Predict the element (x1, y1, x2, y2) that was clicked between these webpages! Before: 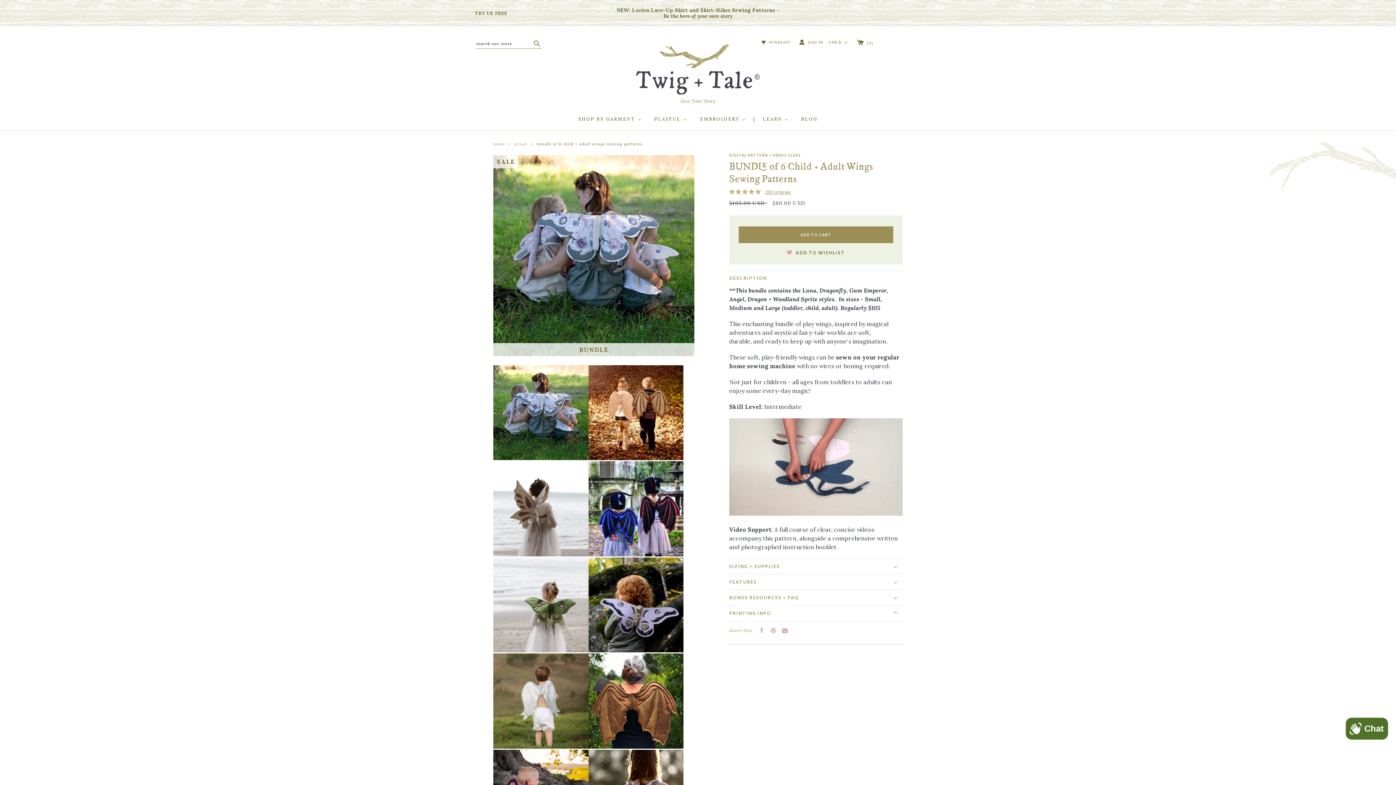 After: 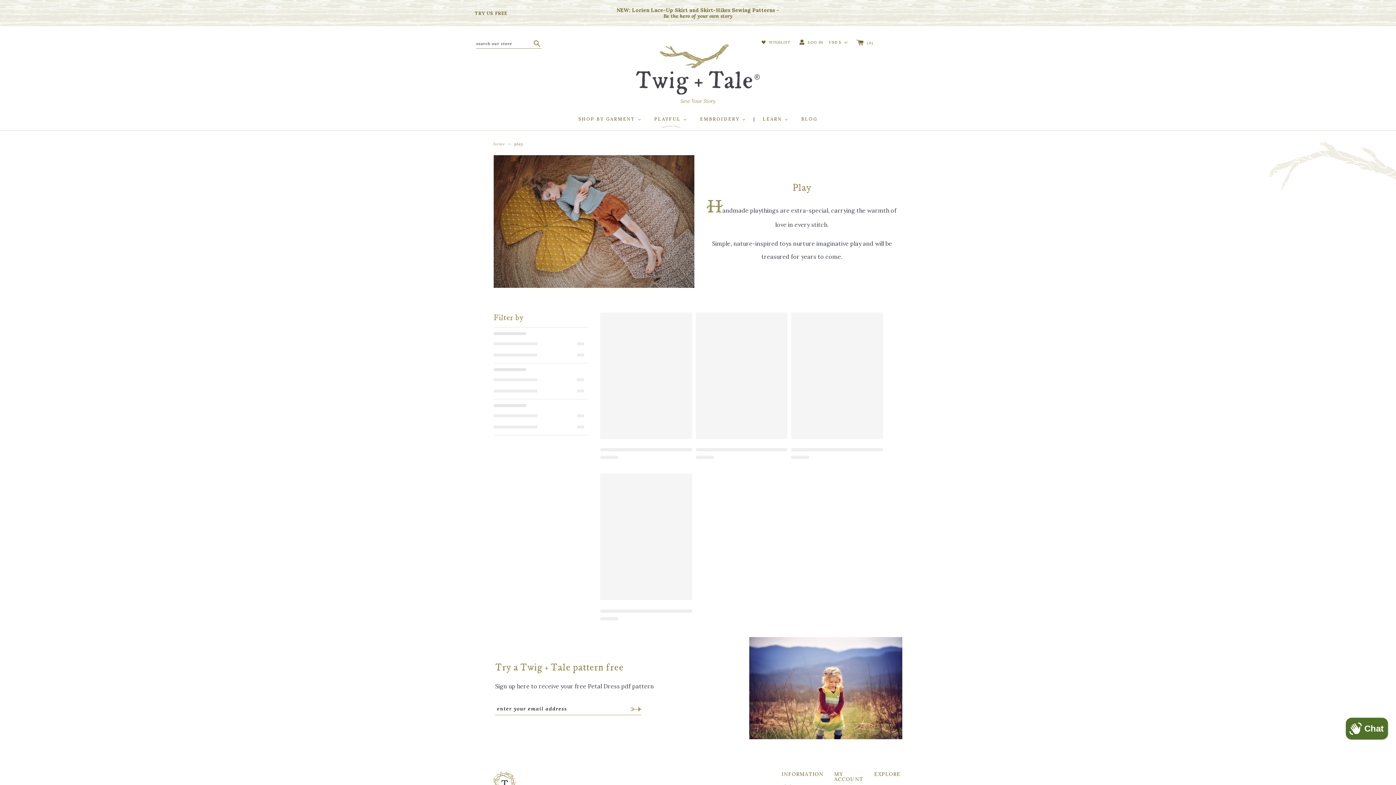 Action: bbox: (649, 108, 692, 130) label: PLAYFUL 